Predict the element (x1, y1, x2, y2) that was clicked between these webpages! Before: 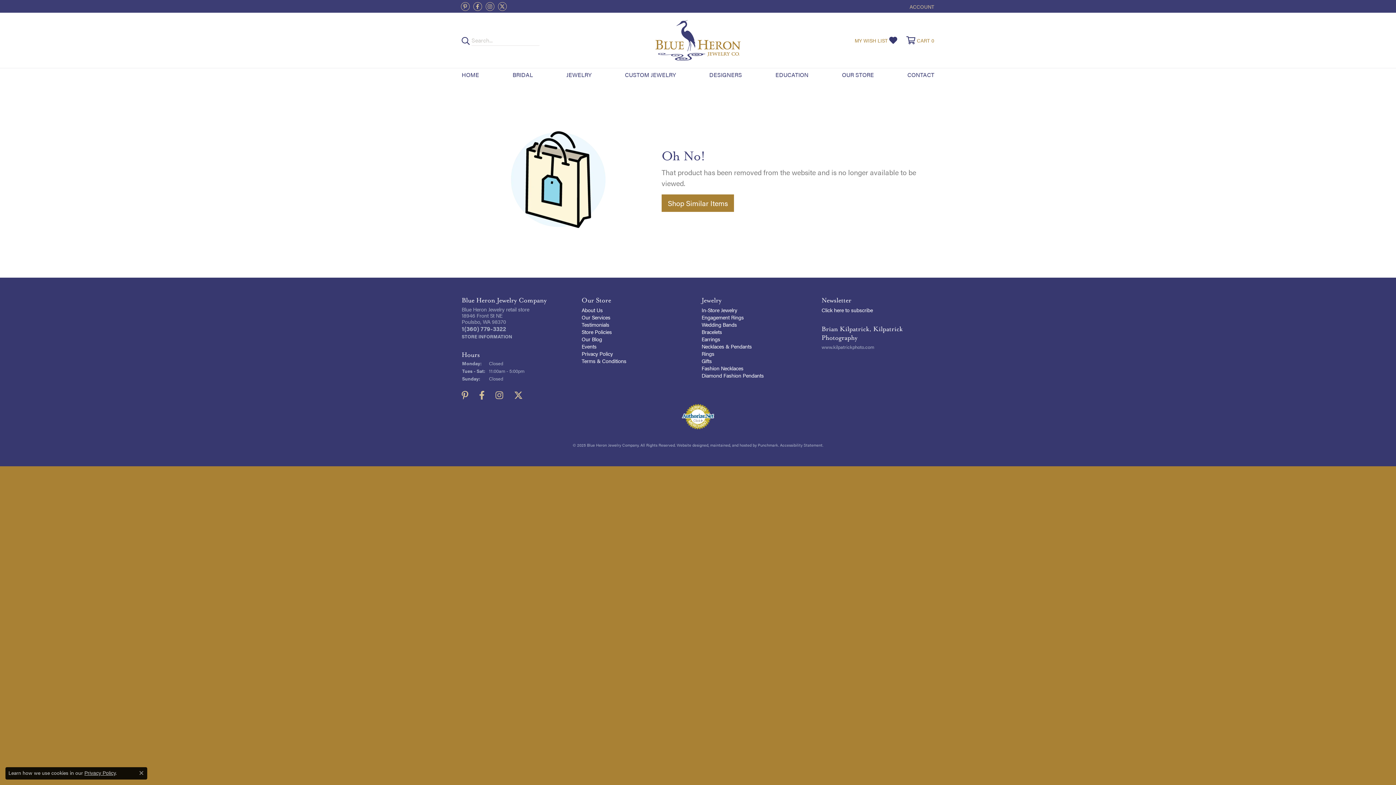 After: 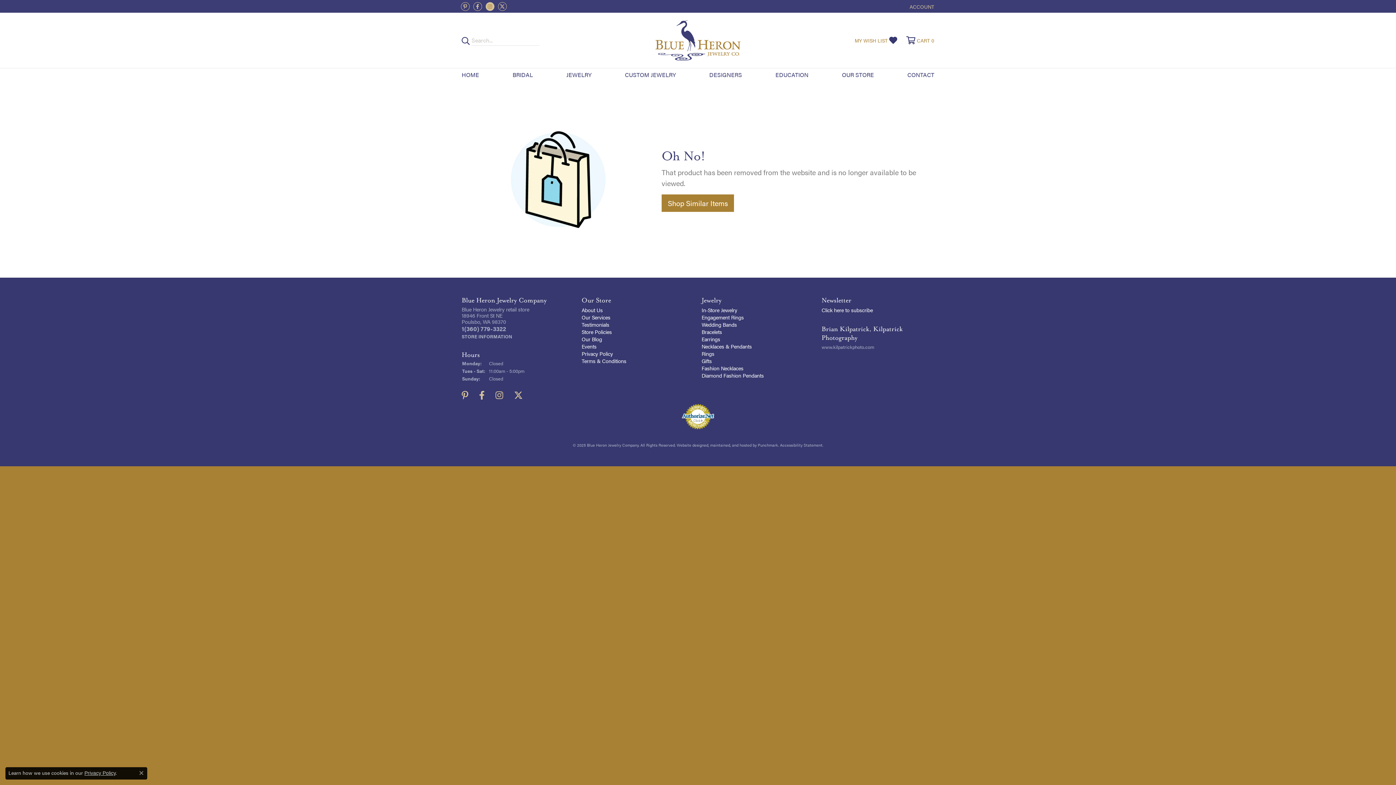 Action: label: Follow us on instagram bbox: (485, 2, 494, 10)